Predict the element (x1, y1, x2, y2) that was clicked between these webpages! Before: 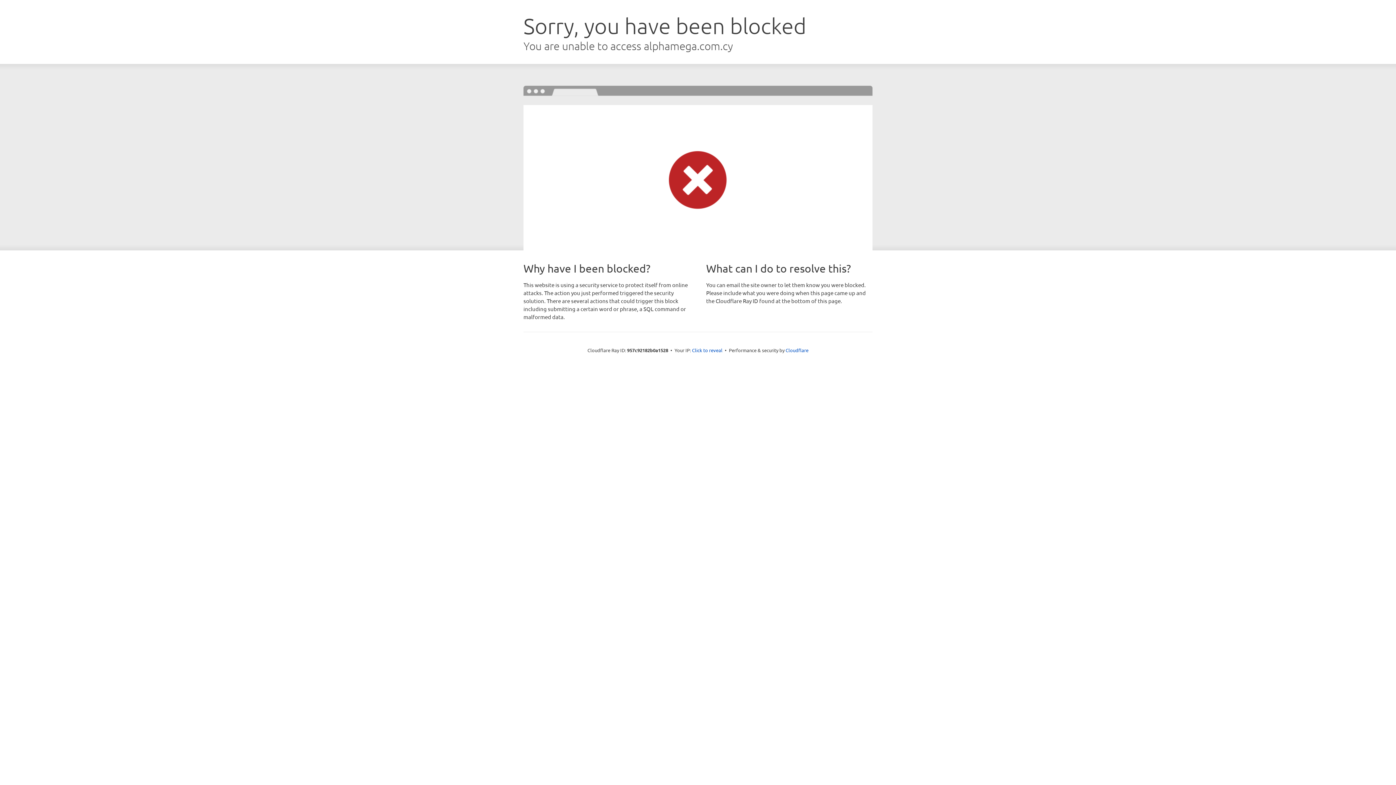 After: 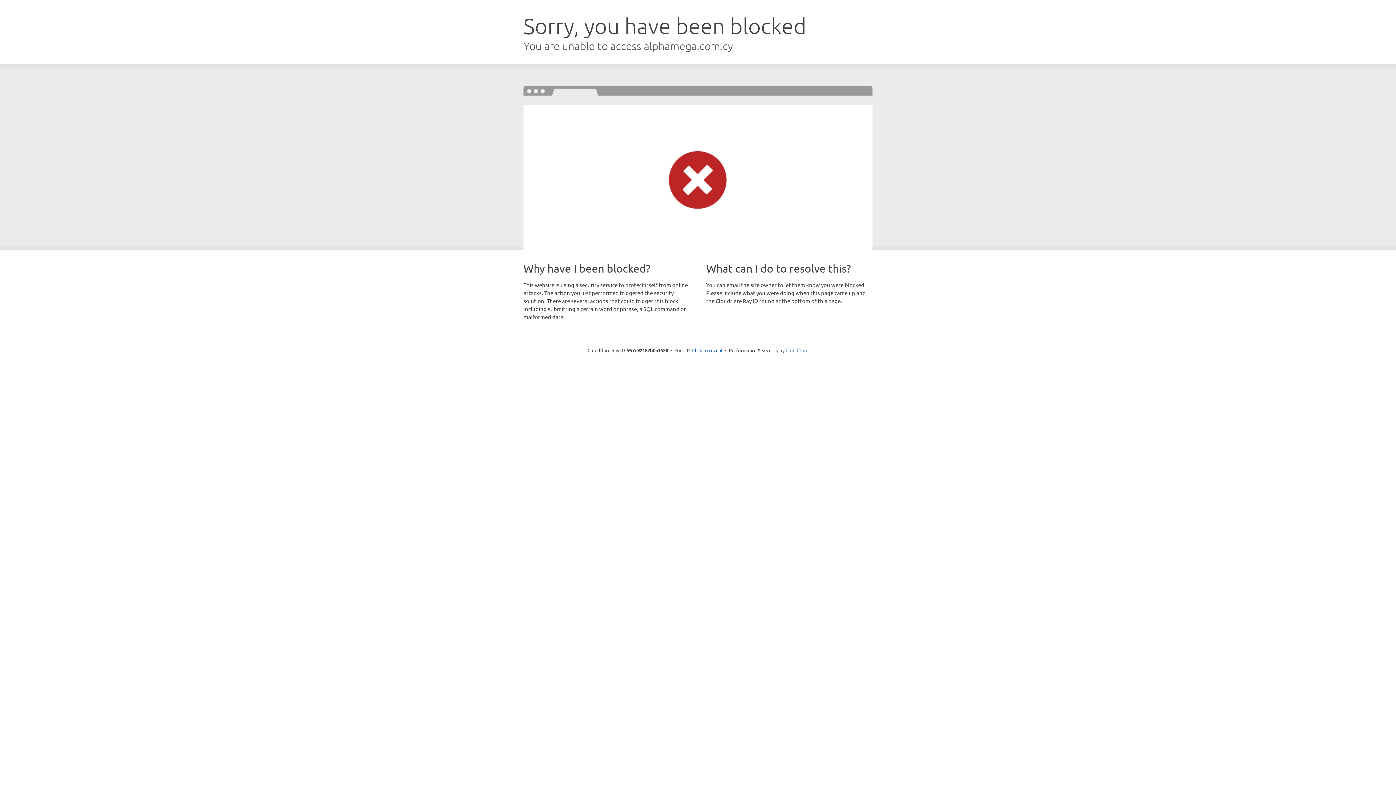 Action: label: Cloudflare bbox: (785, 347, 808, 353)